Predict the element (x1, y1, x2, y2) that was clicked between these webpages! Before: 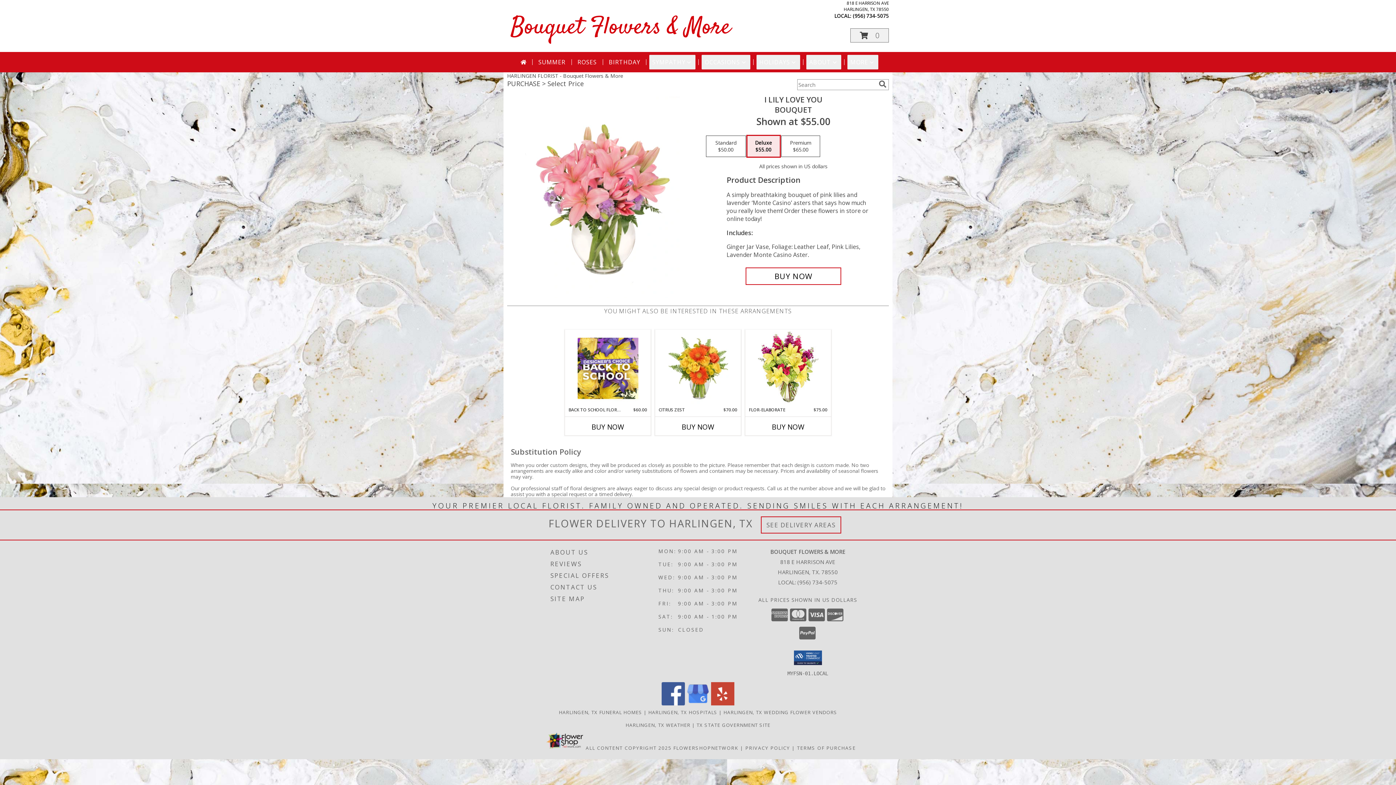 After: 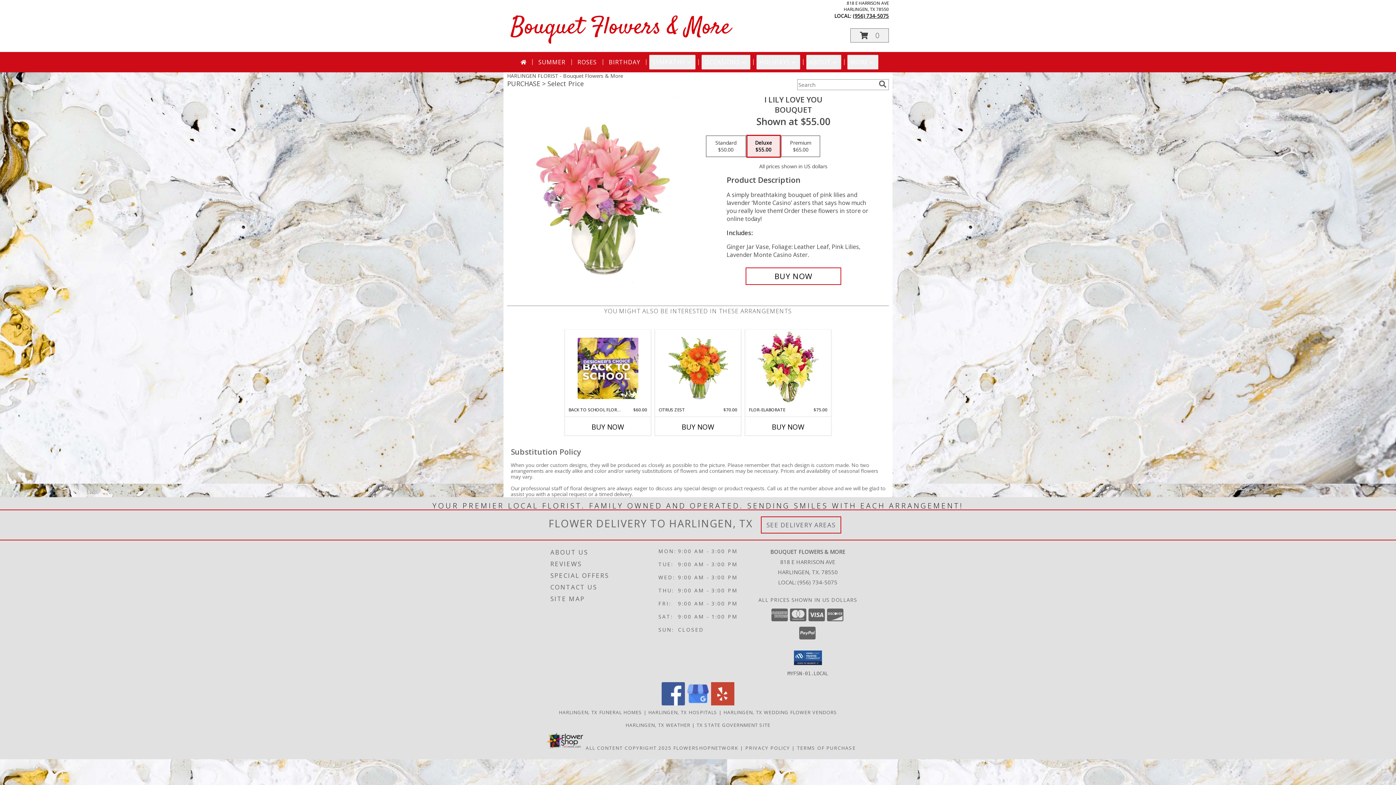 Action: bbox: (853, 12, 889, 19) label: Call local number: +1-956-734-5075